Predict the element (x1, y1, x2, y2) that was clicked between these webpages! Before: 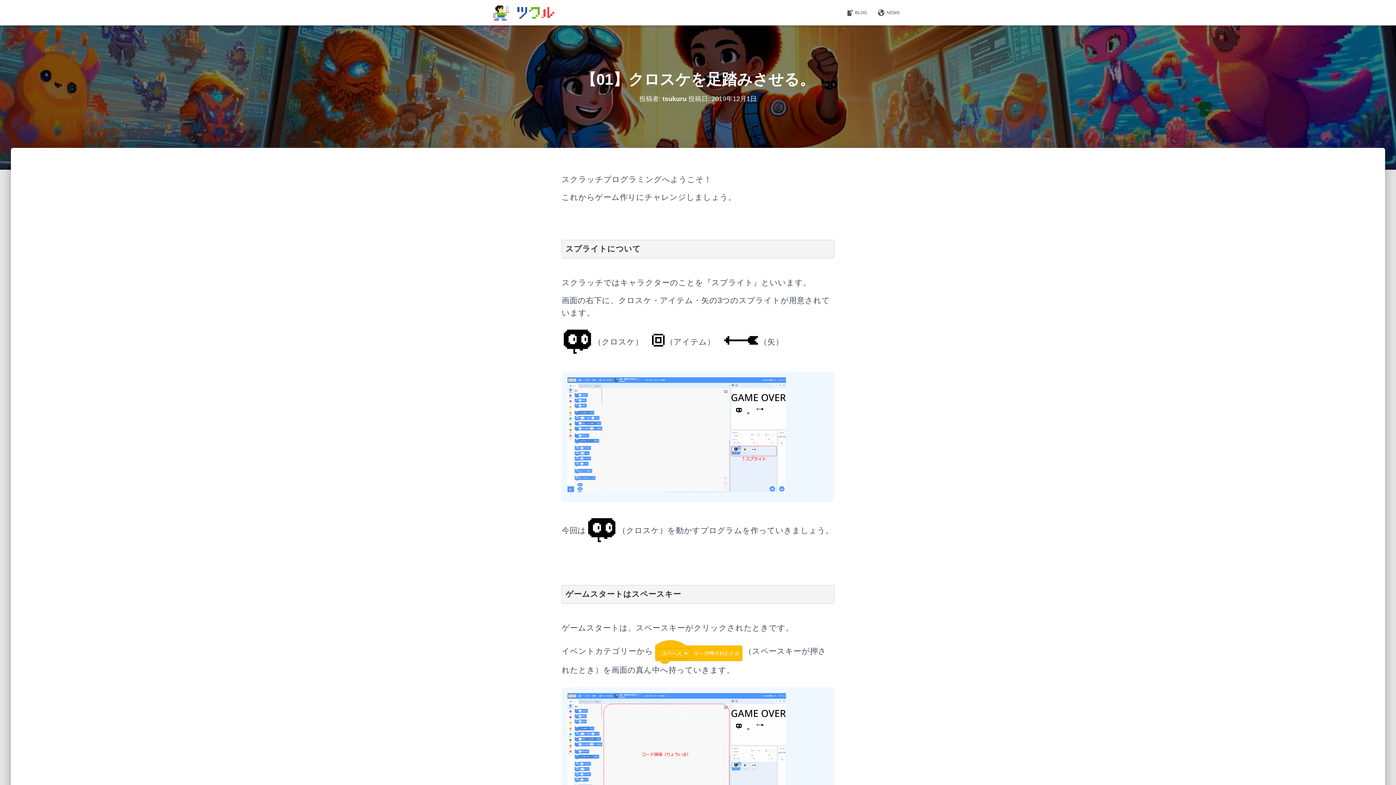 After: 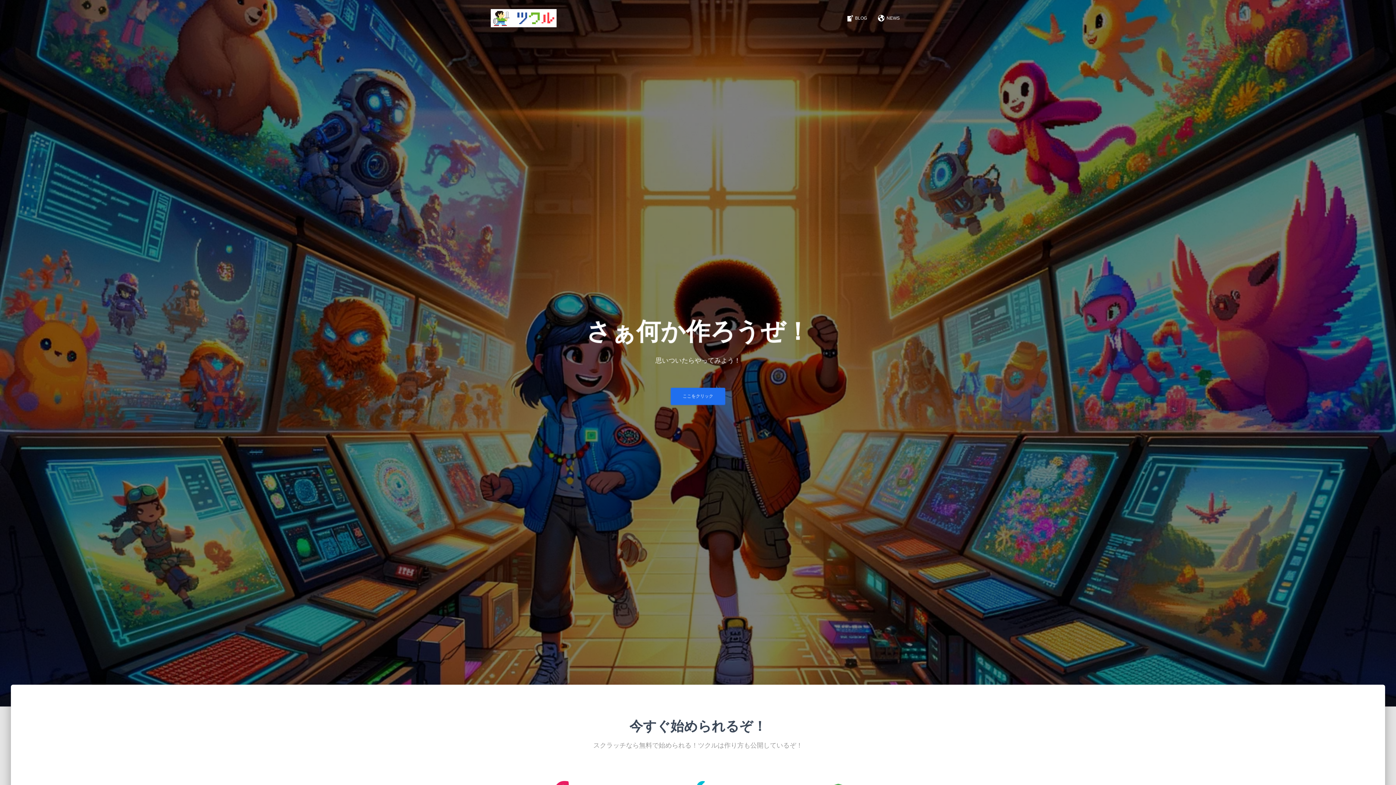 Action: bbox: (485, 3, 562, 21)